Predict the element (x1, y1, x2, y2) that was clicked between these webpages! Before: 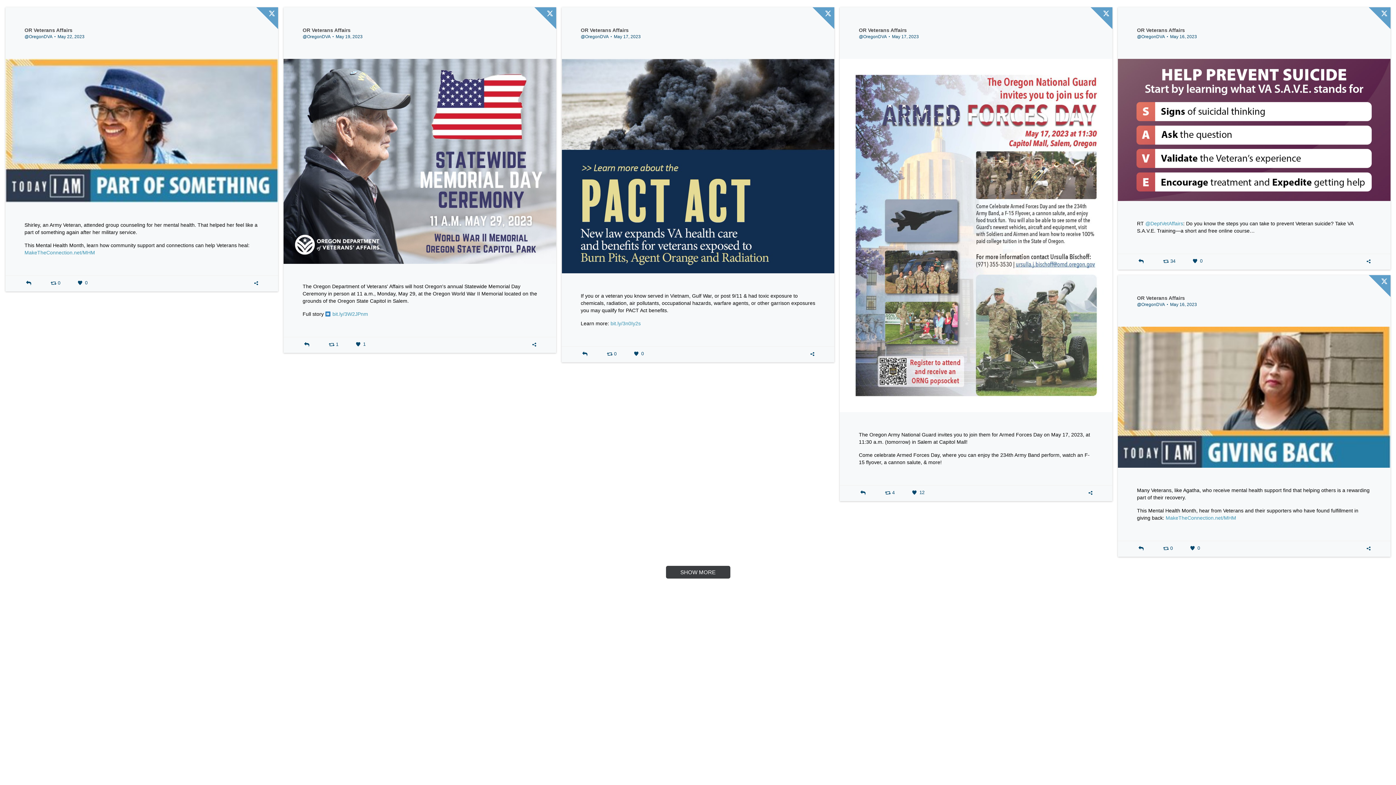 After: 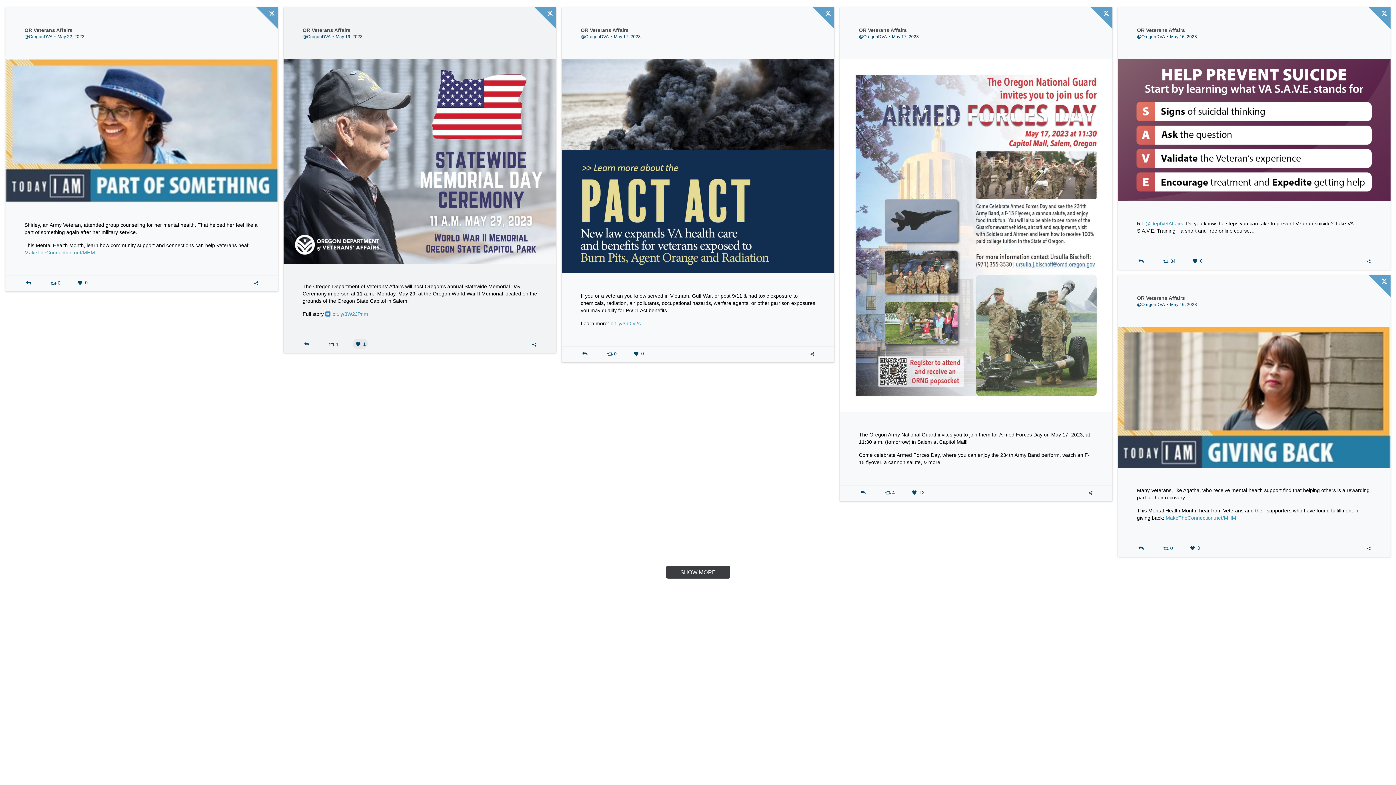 Action: label:  1 bbox: (354, 341, 365, 348)